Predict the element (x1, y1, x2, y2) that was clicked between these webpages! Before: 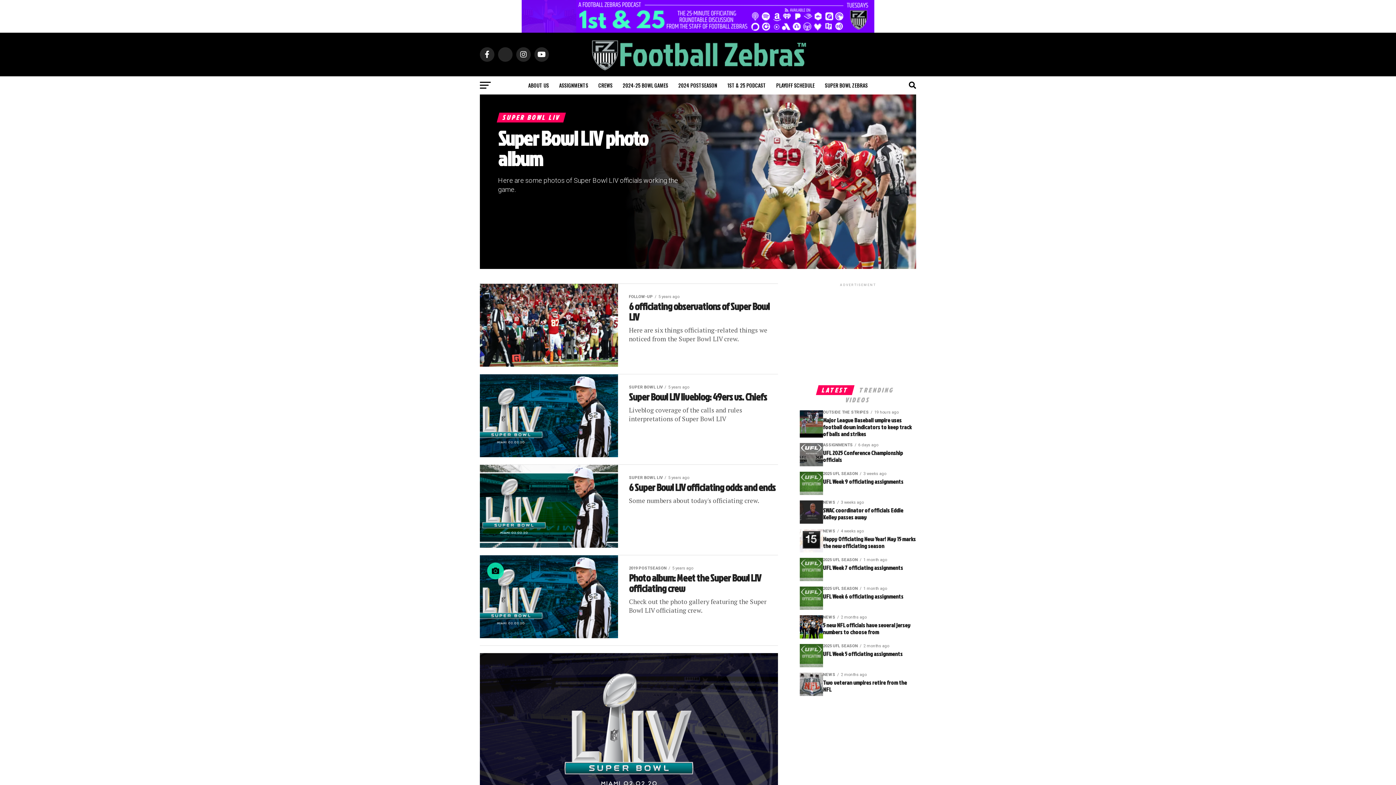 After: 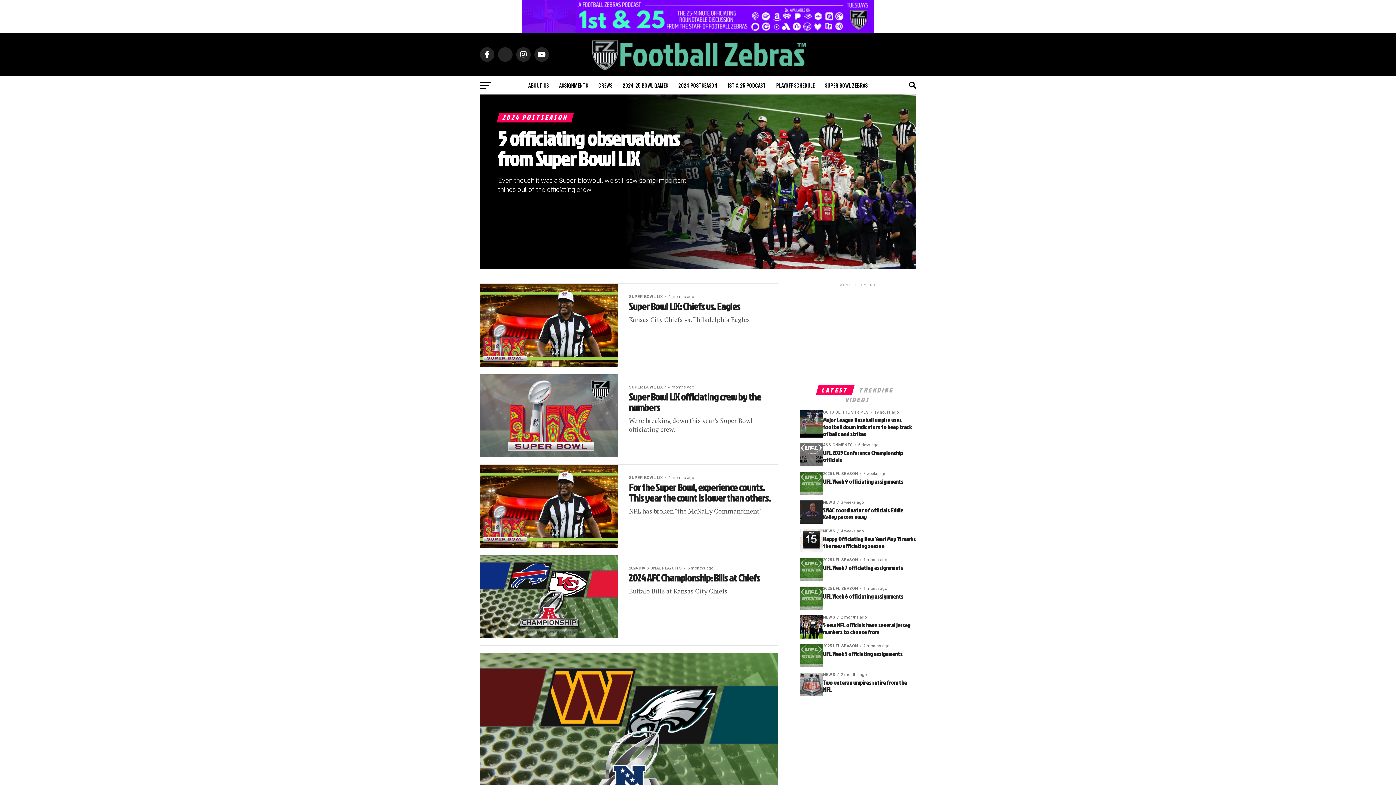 Action: bbox: (674, 76, 721, 94) label: 2024 POSTSEASON